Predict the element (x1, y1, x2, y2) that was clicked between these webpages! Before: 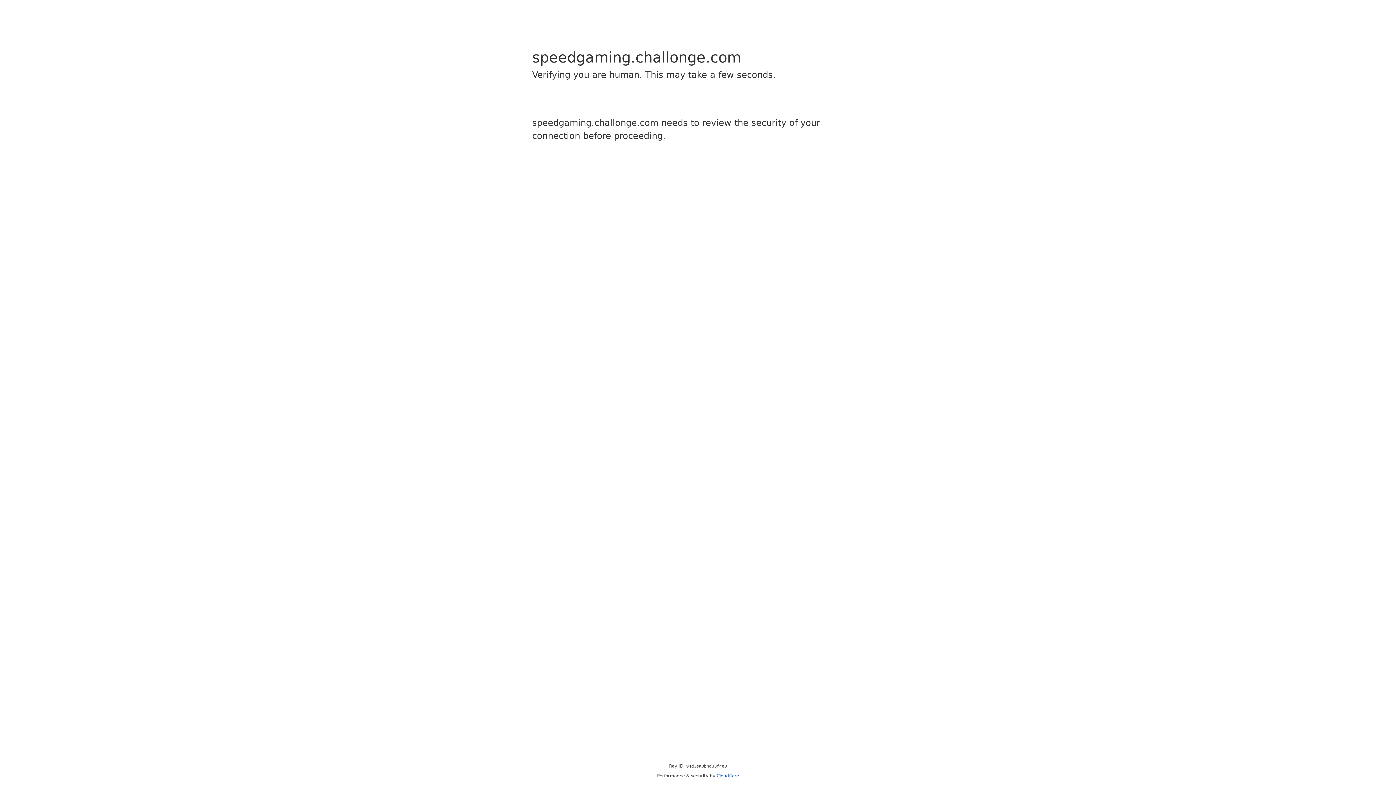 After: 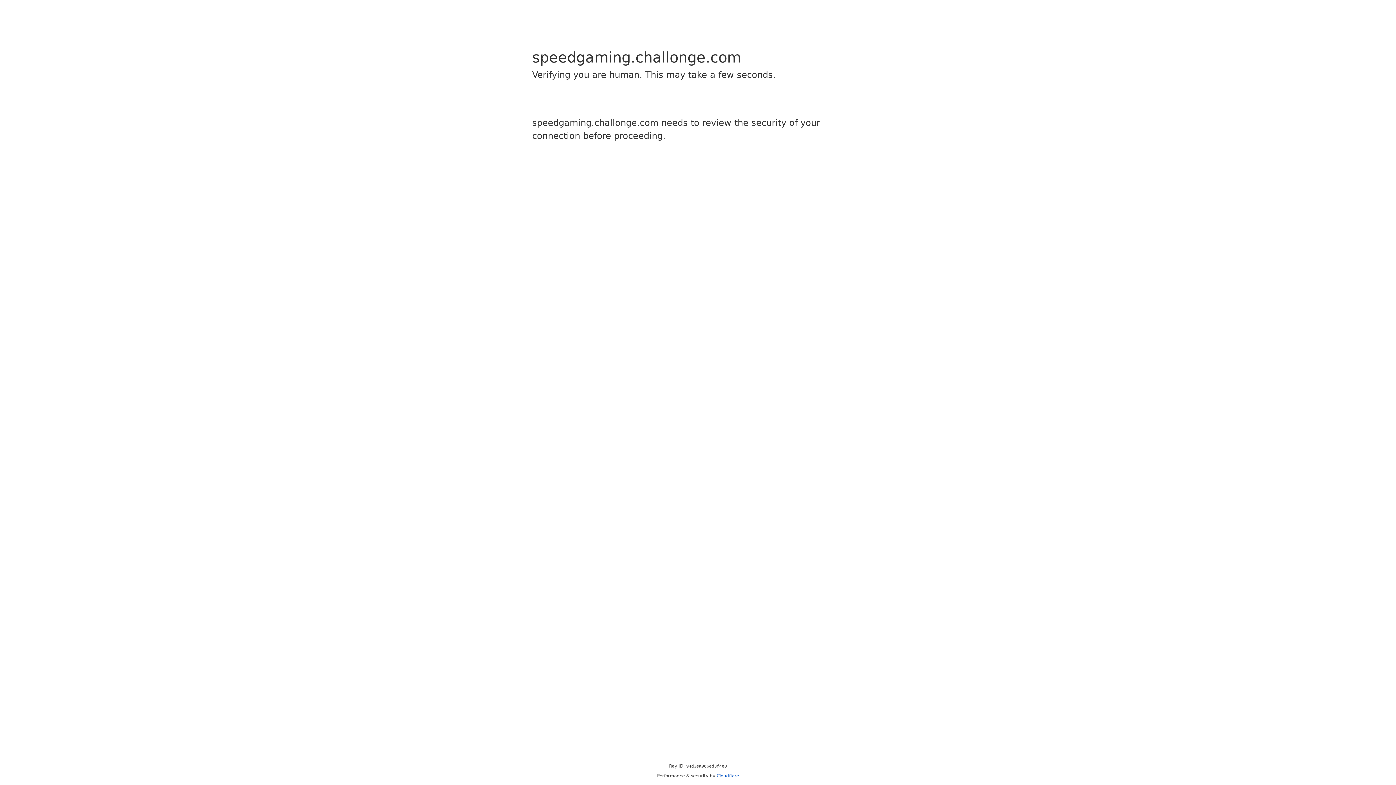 Action: bbox: (716, 773, 739, 778) label: Cloudflare